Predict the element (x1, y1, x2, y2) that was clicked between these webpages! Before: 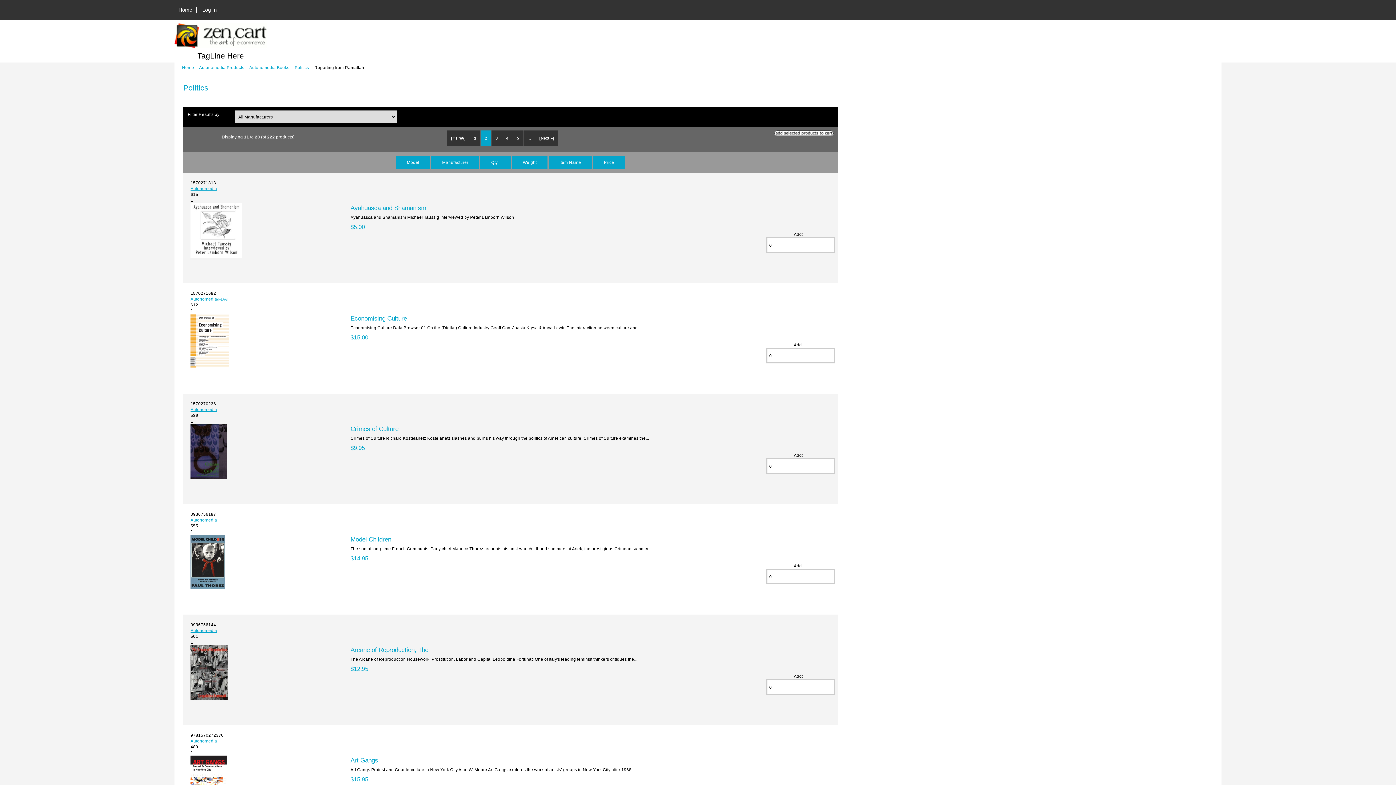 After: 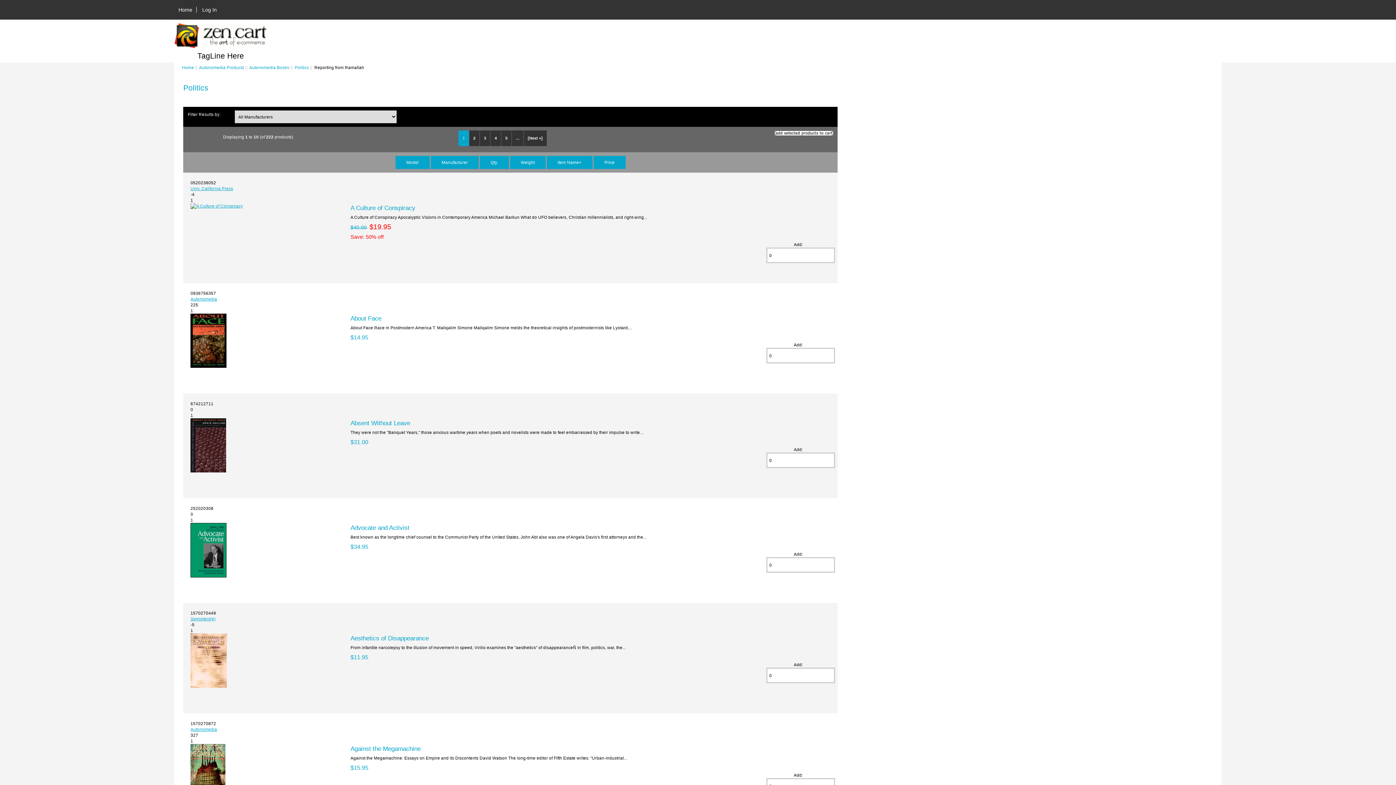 Action: bbox: (548, 155, 592, 169) label: Item Name